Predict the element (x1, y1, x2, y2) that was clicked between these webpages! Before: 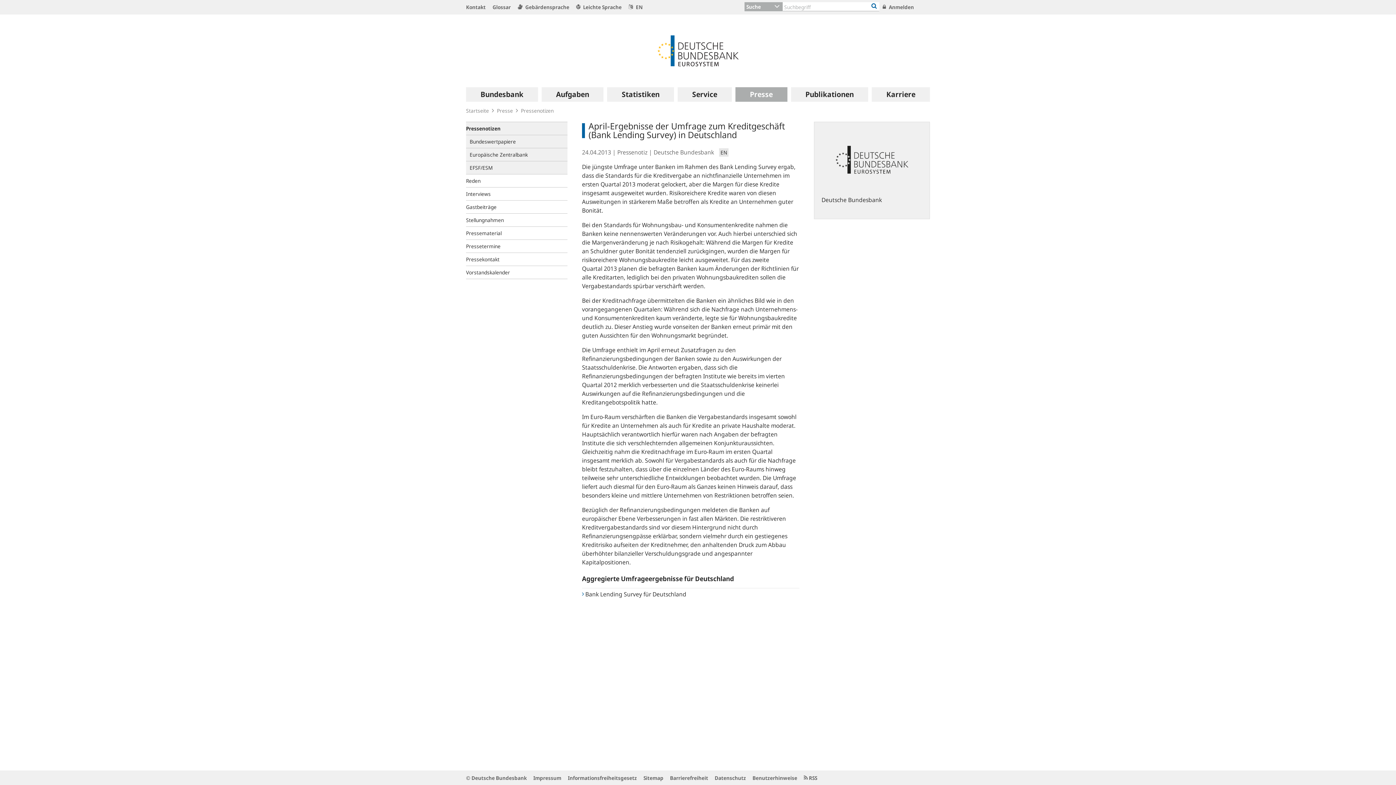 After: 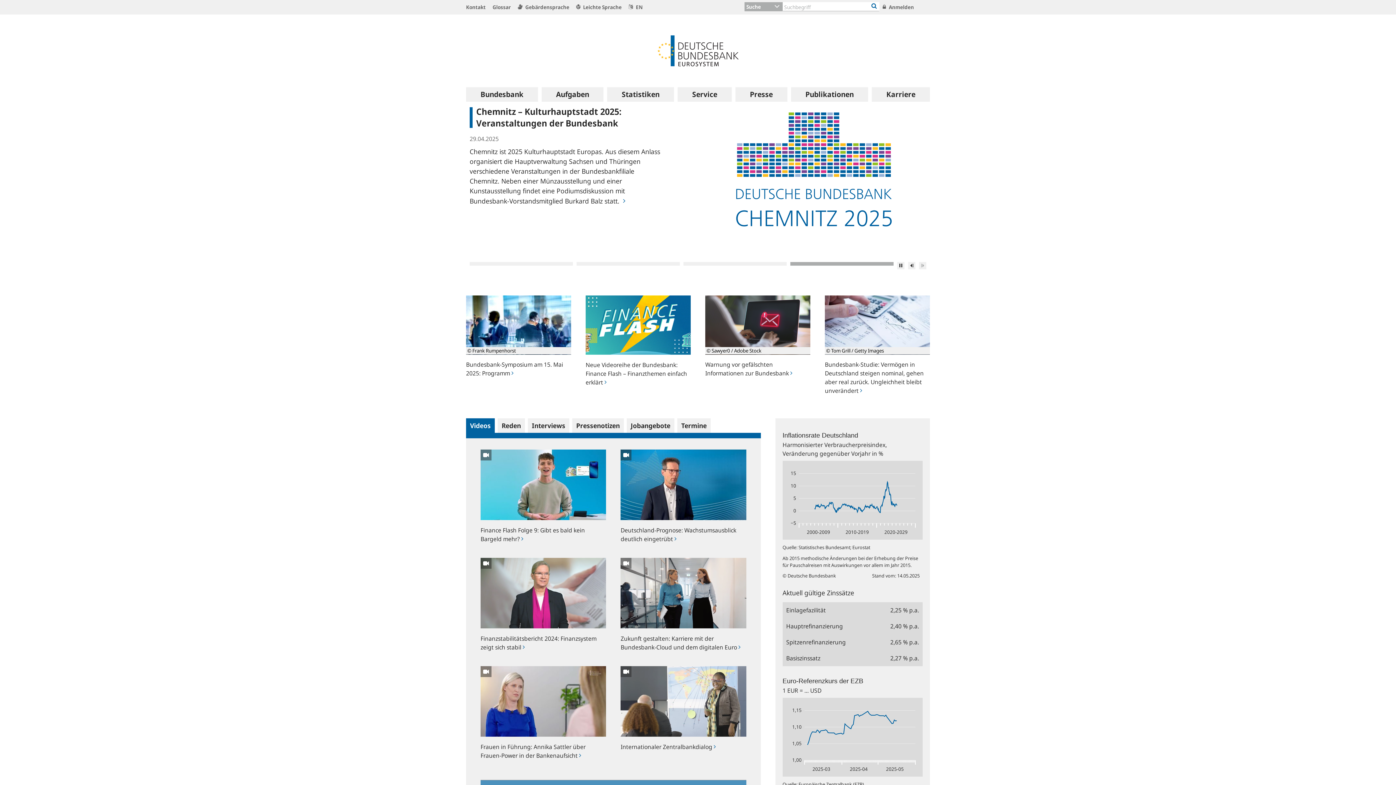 Action: bbox: (466, 107, 489, 114) label: Startseite